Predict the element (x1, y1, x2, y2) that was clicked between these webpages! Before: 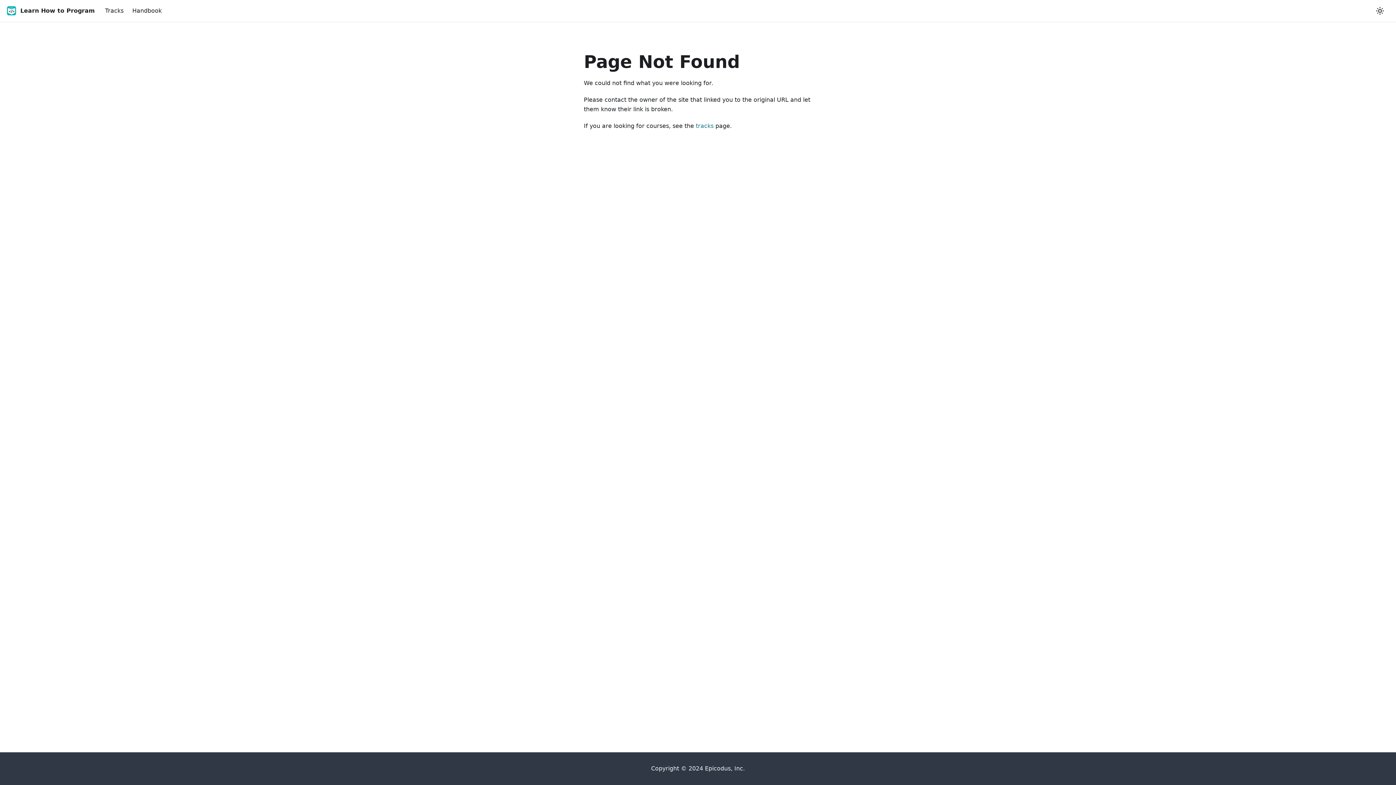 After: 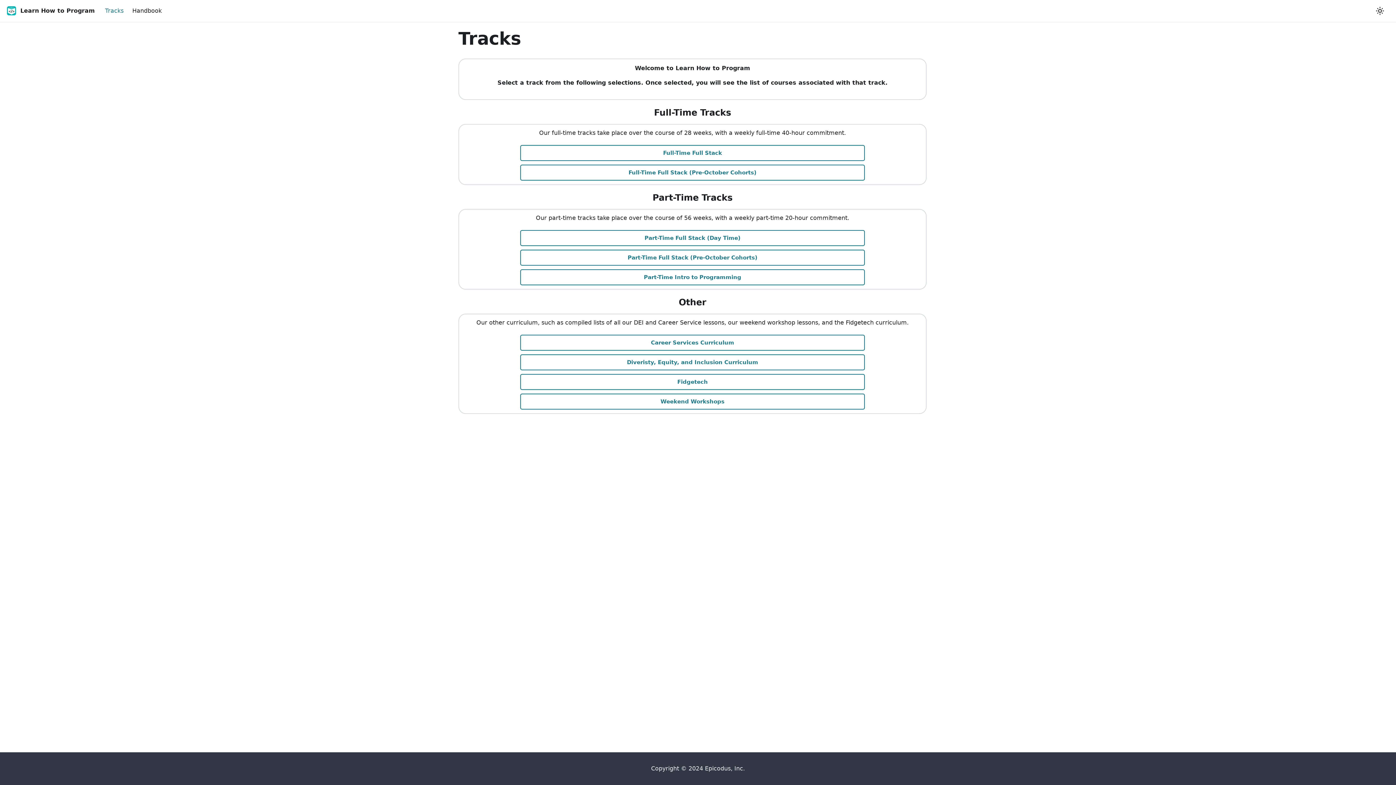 Action: label: Tracks bbox: (100, 4, 128, 17)